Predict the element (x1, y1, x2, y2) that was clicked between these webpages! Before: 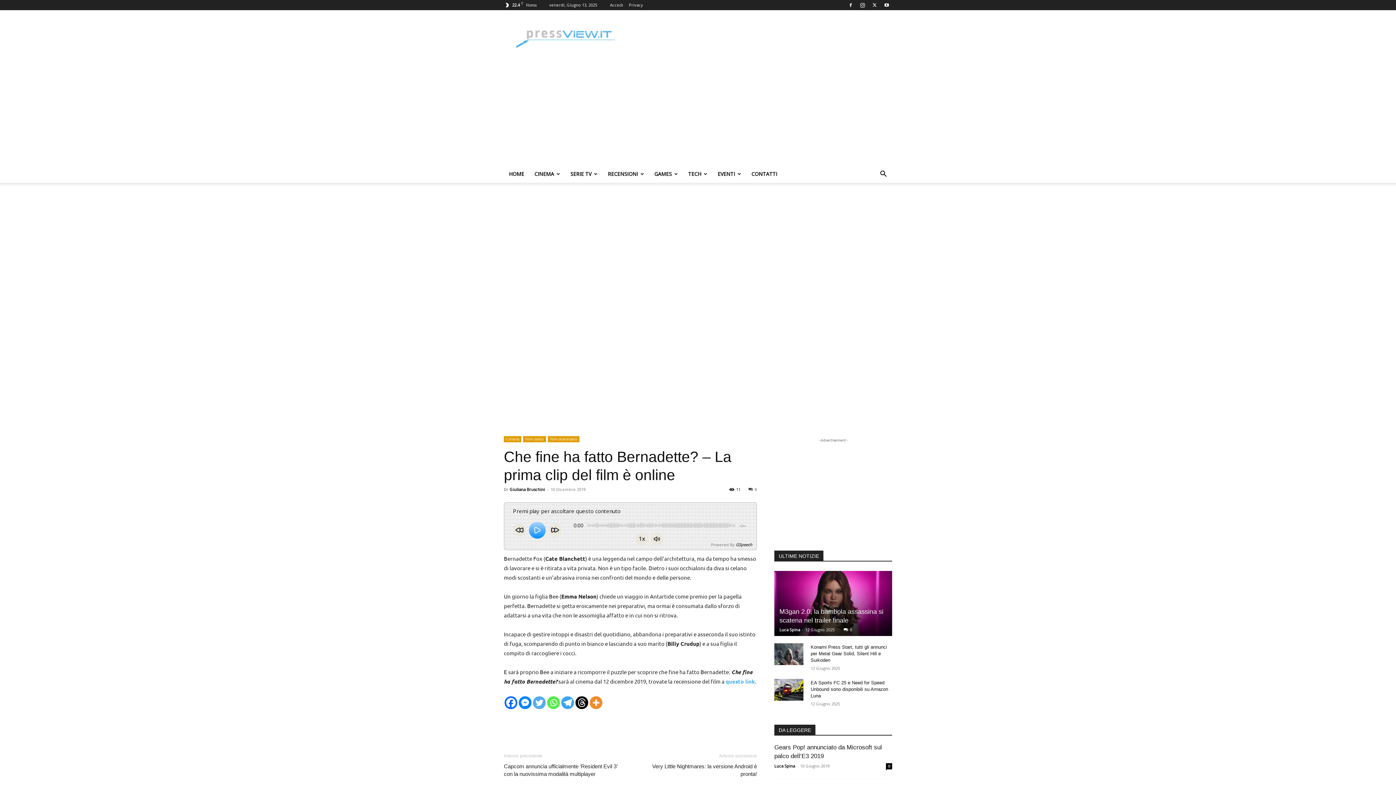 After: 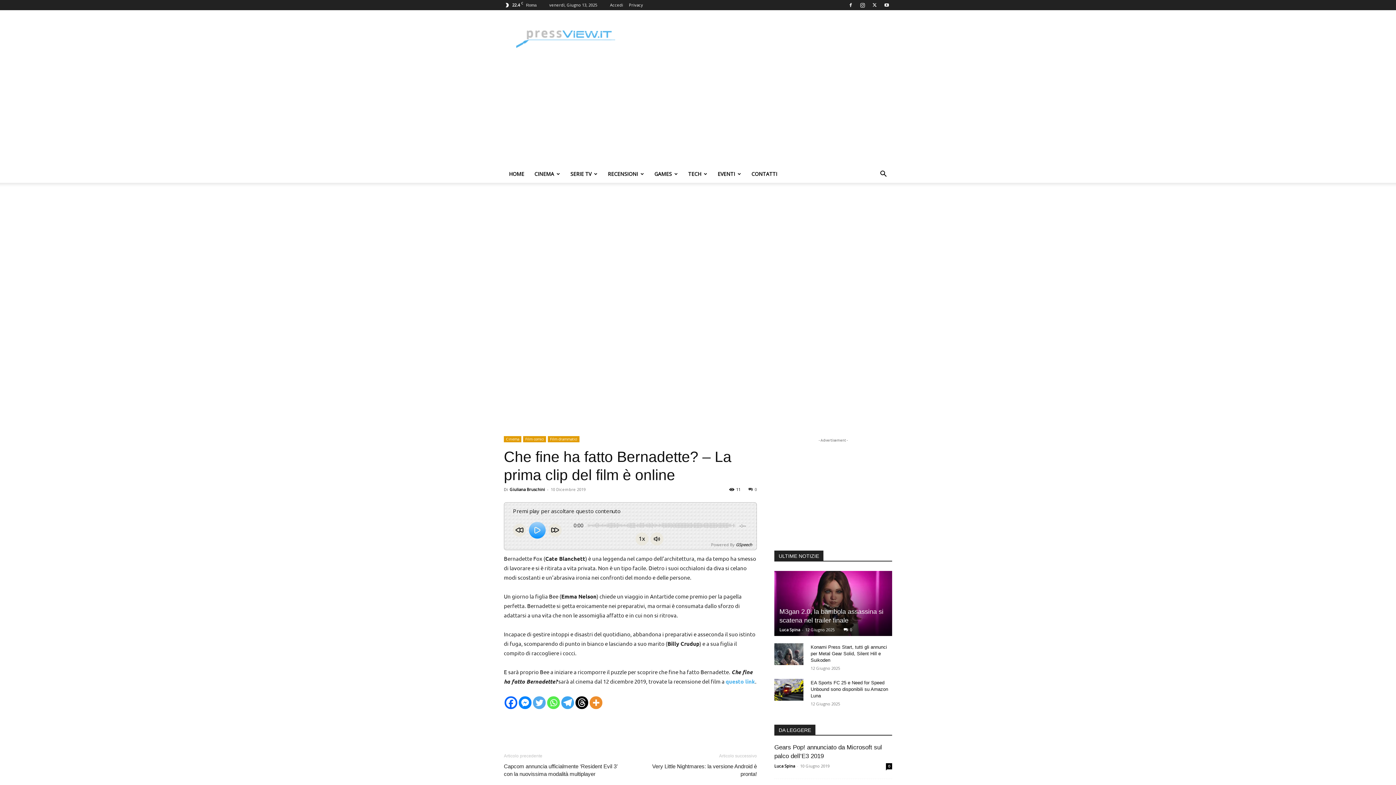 Action: label: Whatsapp bbox: (547, 696, 560, 709)